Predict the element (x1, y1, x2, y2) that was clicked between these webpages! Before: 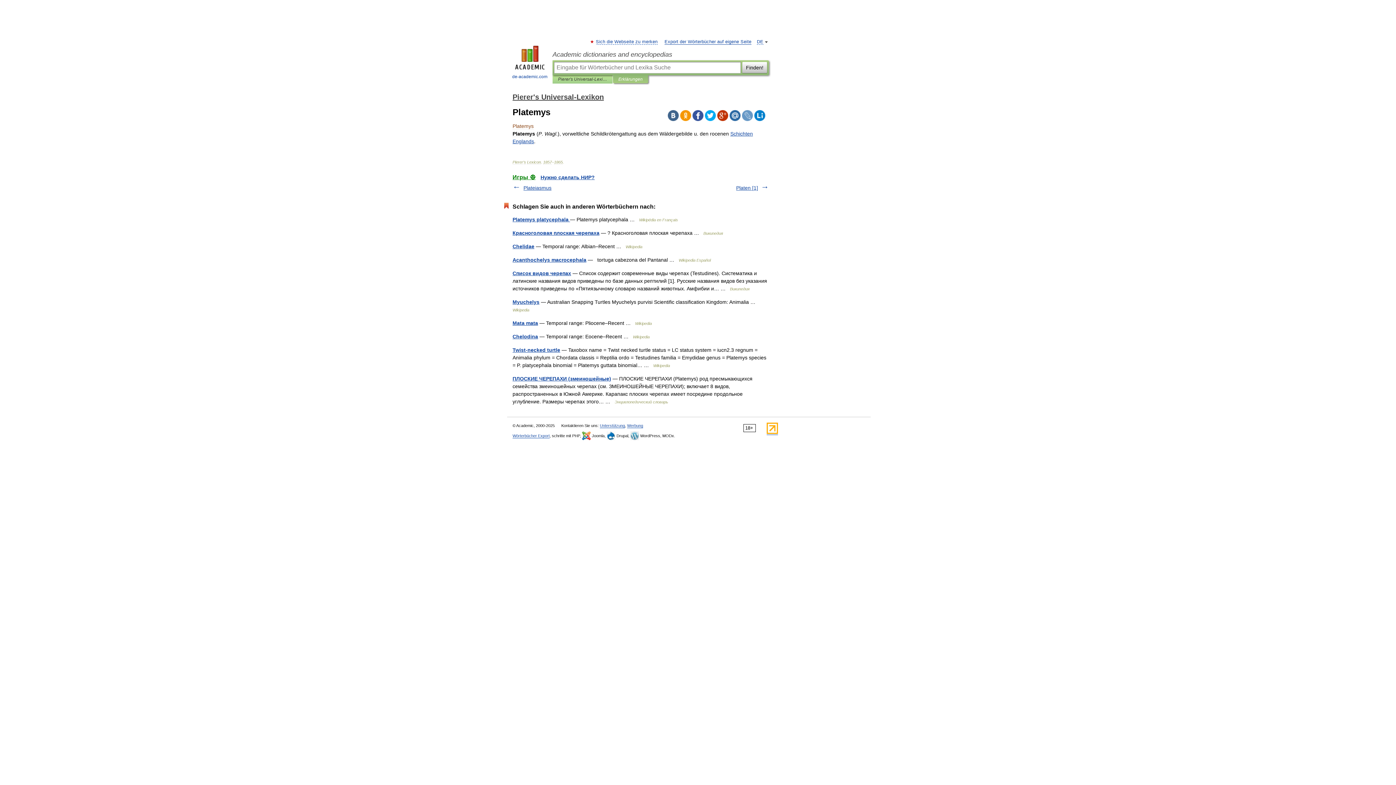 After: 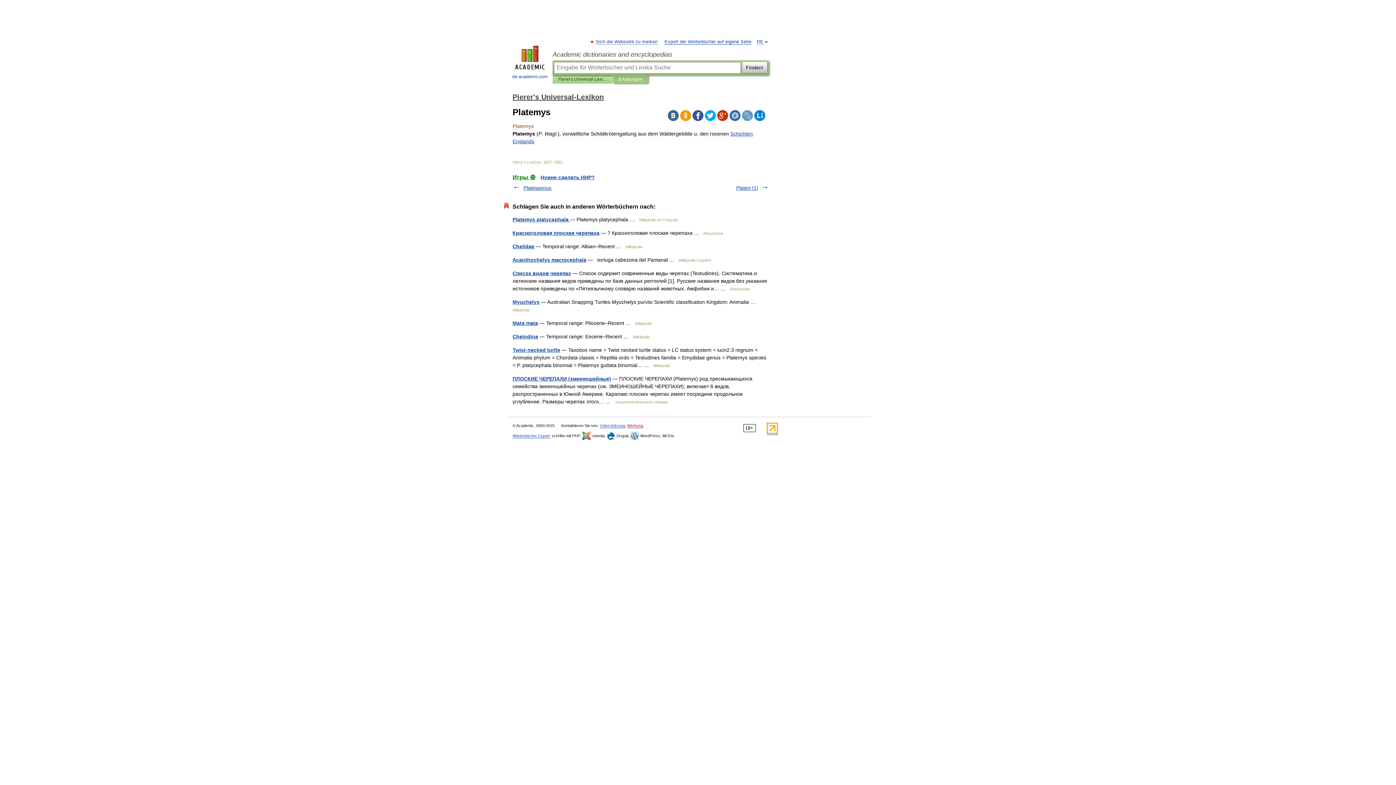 Action: label: Werbung bbox: (627, 423, 643, 428)